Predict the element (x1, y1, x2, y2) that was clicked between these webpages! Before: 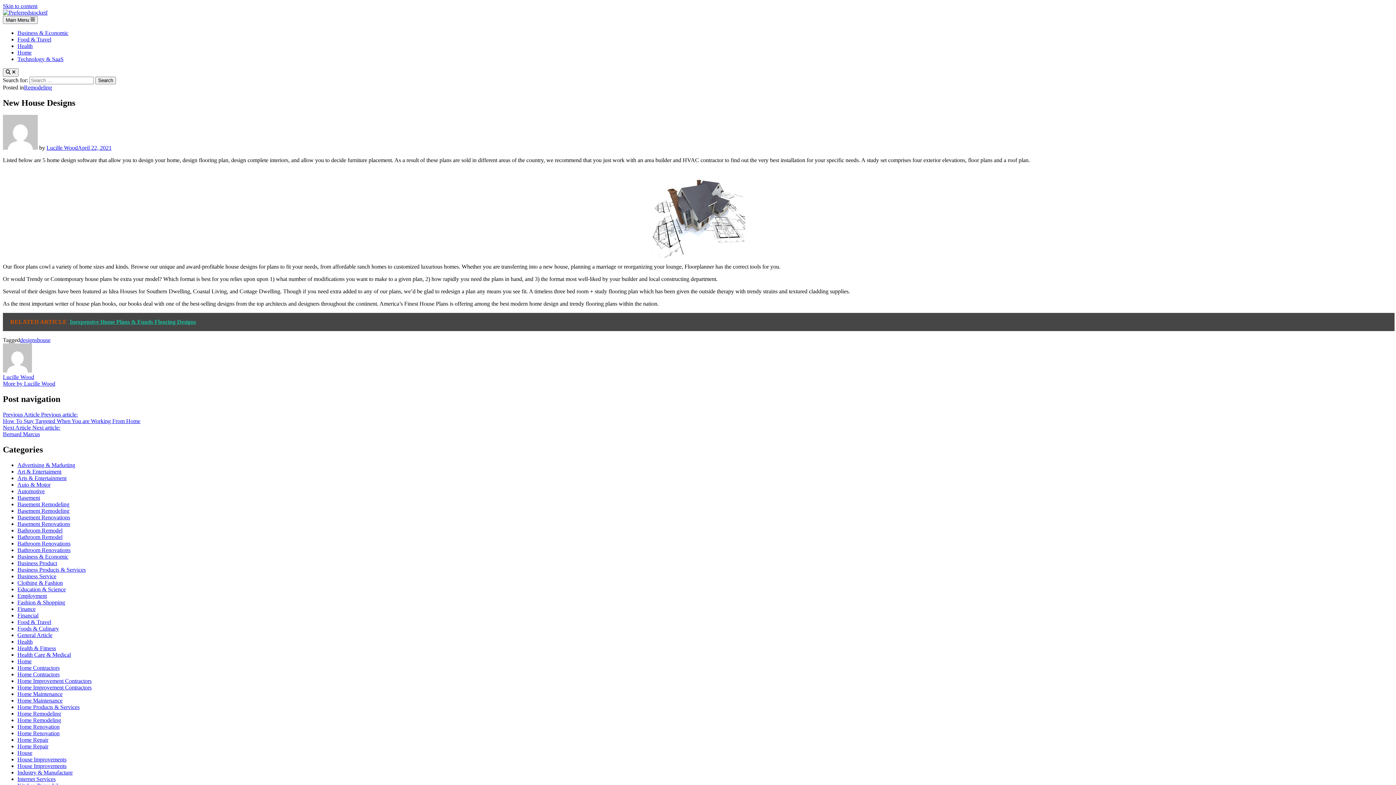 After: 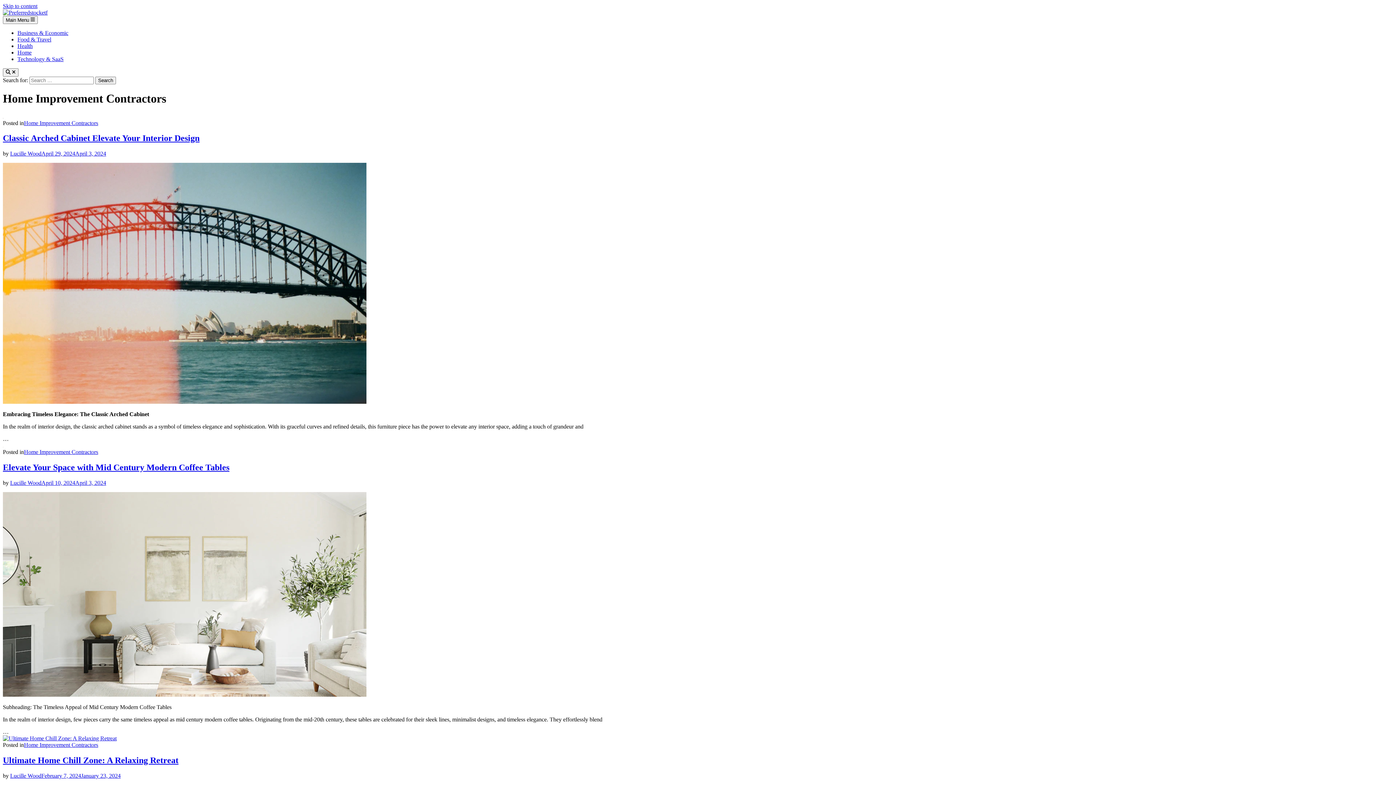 Action: label: Home Improvement Contractors bbox: (17, 678, 91, 684)